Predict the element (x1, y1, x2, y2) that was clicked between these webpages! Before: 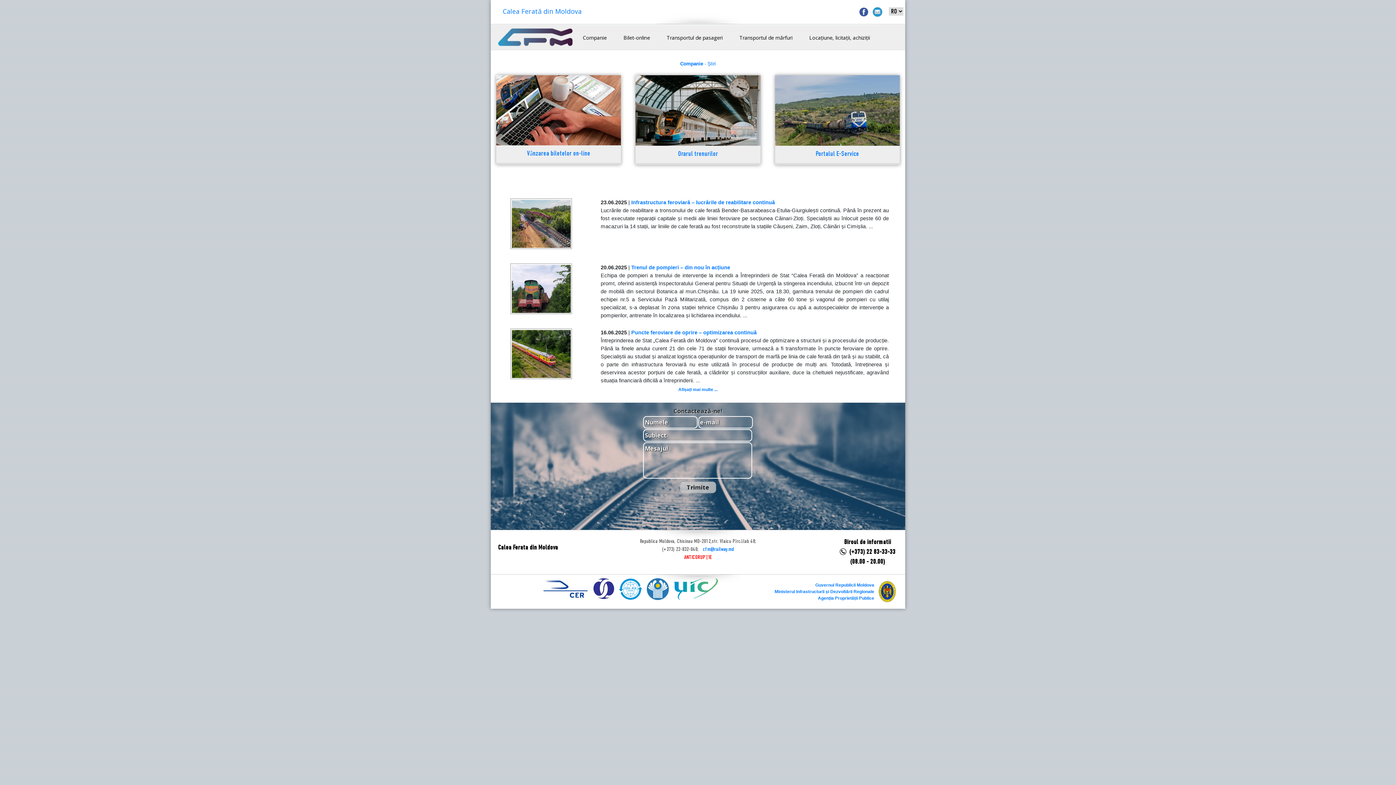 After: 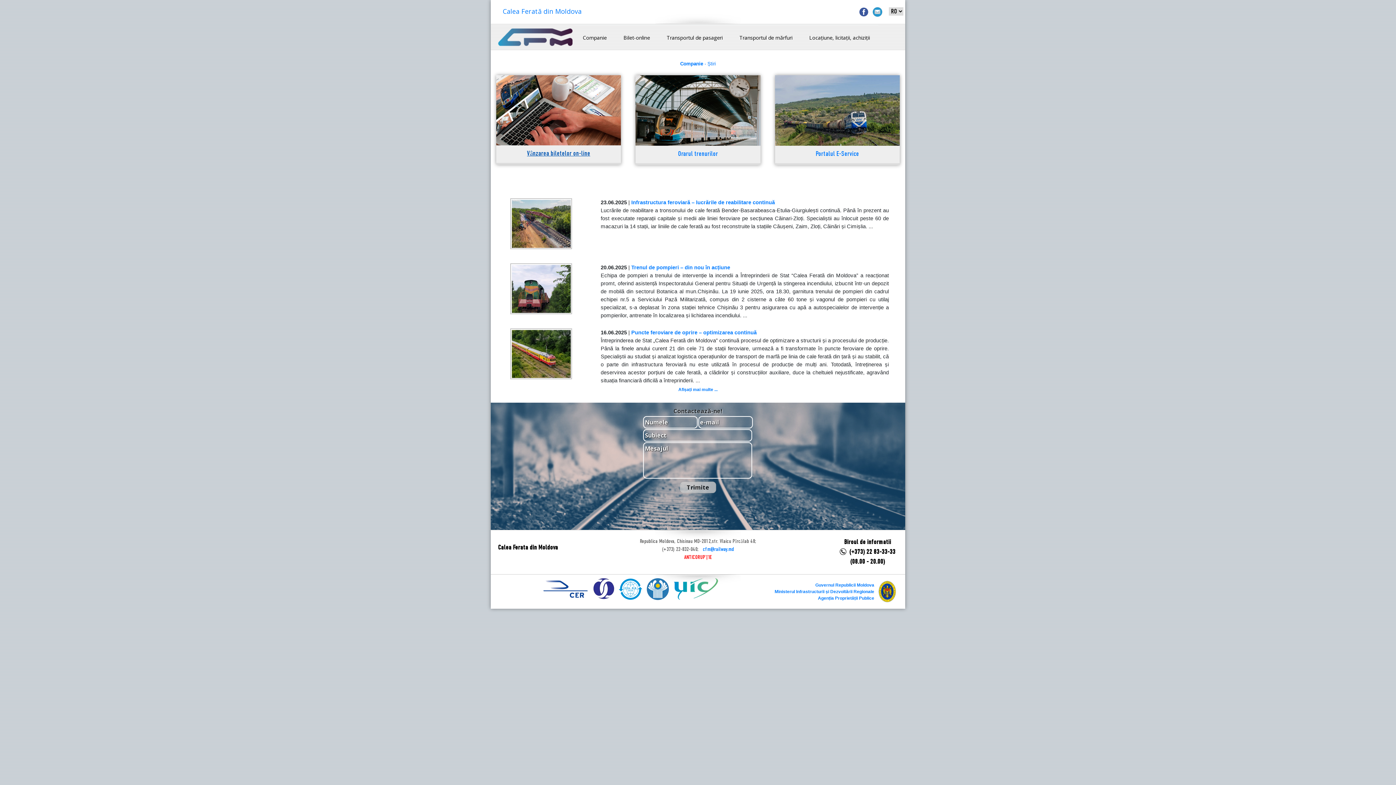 Action: label: Vânzarea biletelor on-line bbox: (527, 150, 590, 157)